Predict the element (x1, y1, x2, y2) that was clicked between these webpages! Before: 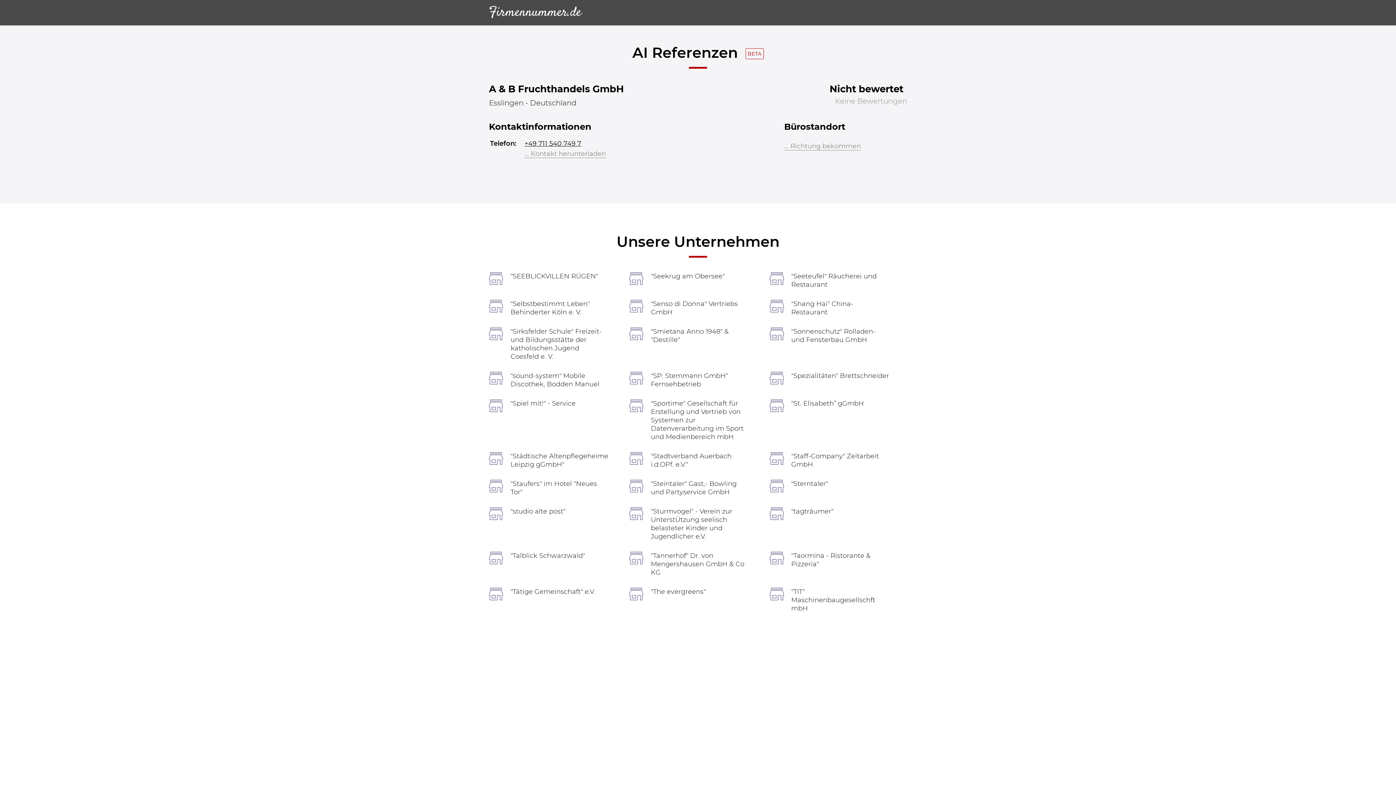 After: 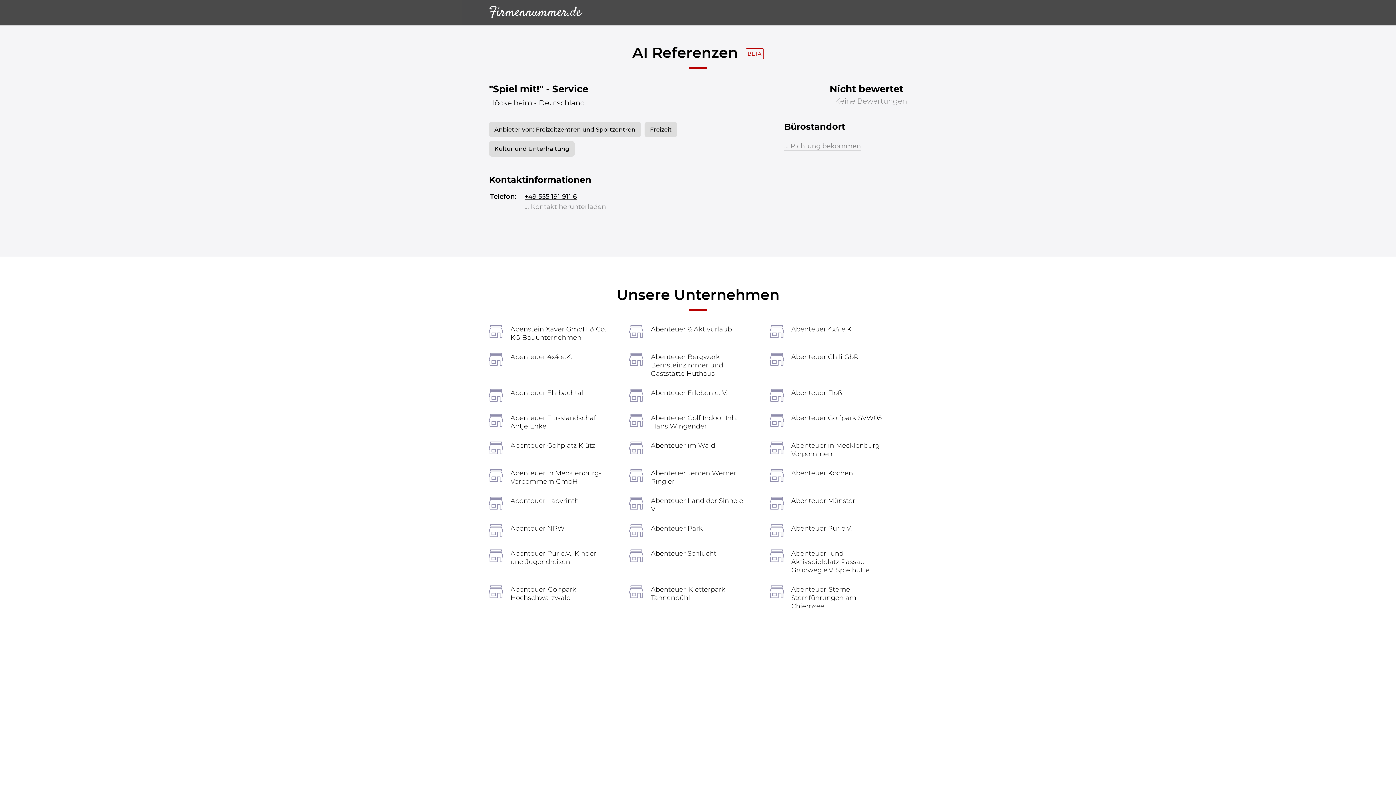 Action: bbox: (489, 399, 629, 413) label: "Spiel mit!" - Service